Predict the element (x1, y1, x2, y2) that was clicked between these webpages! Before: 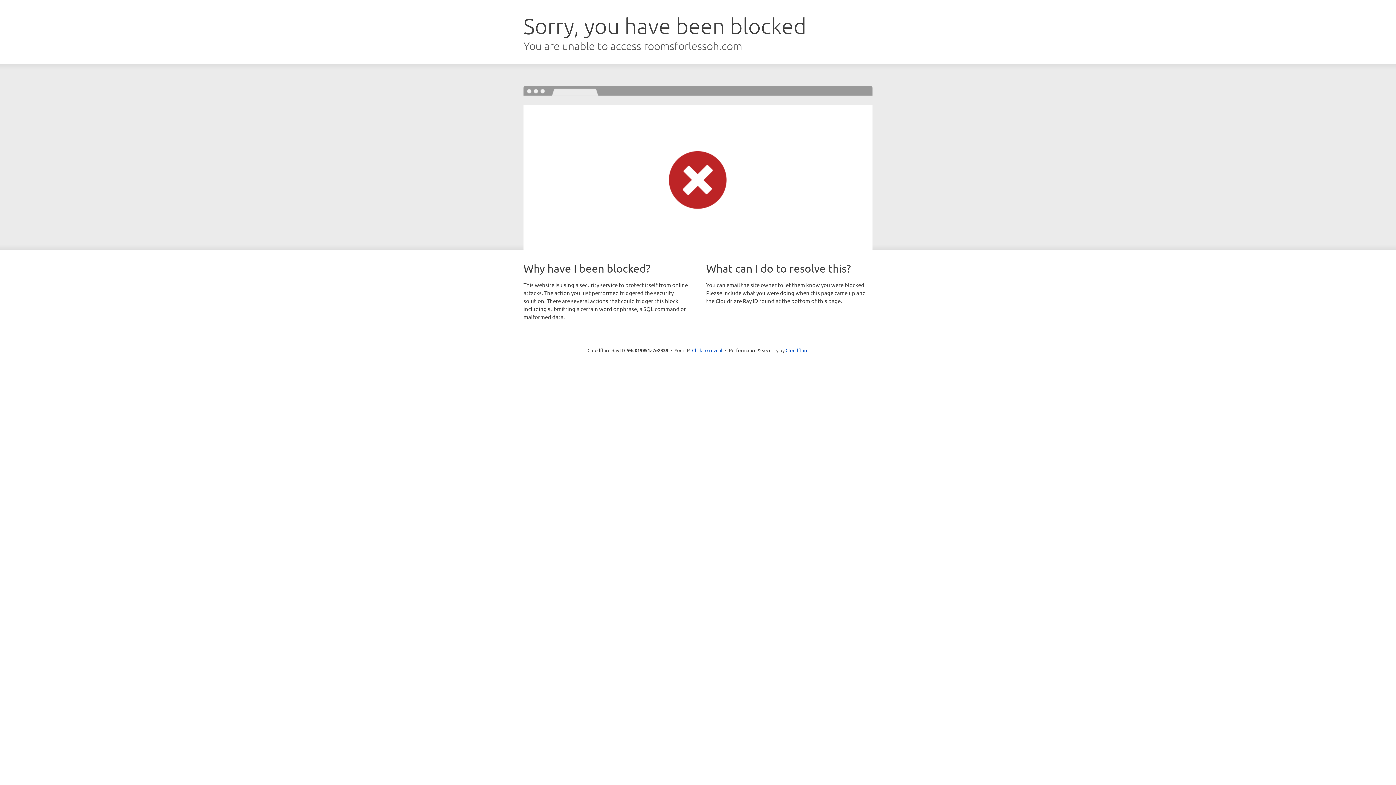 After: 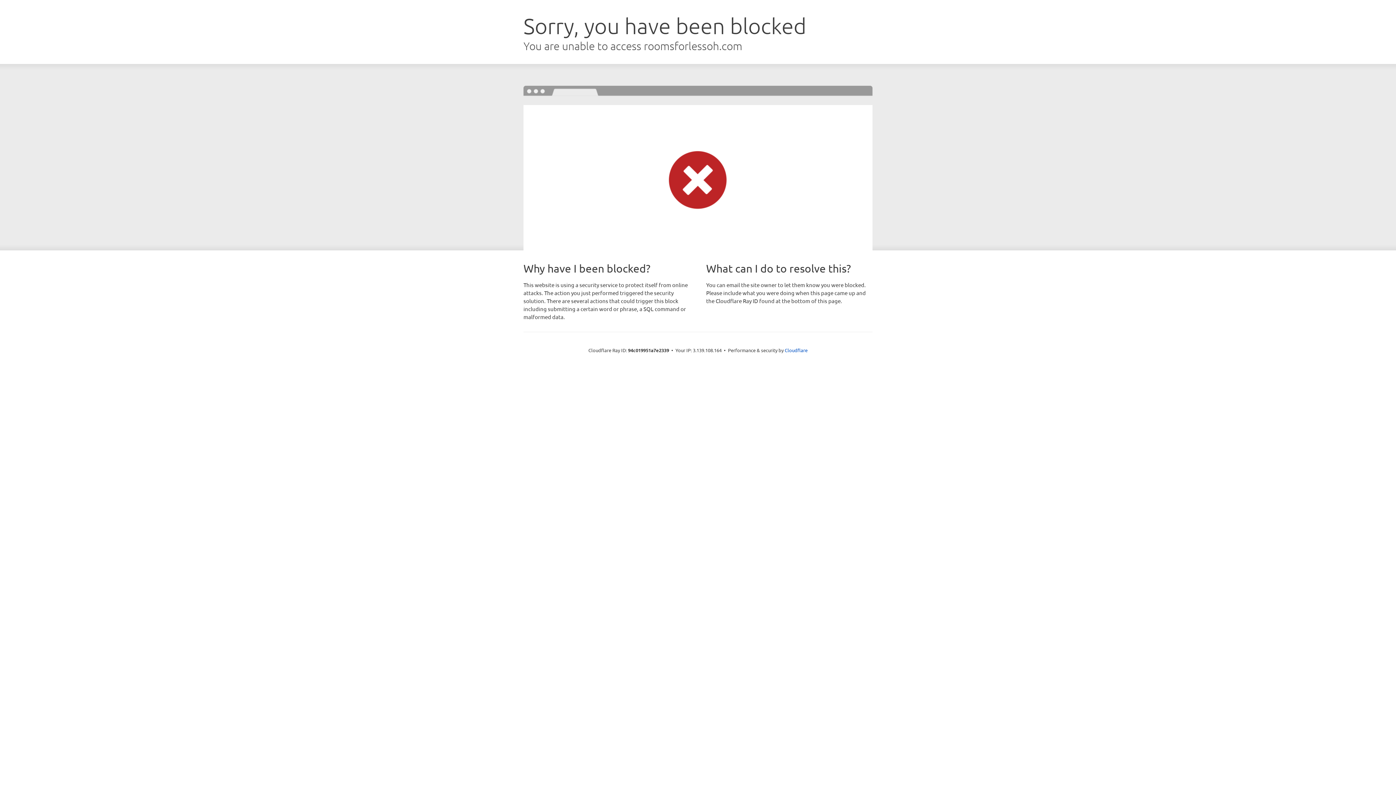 Action: label: Click to reveal bbox: (692, 346, 722, 353)